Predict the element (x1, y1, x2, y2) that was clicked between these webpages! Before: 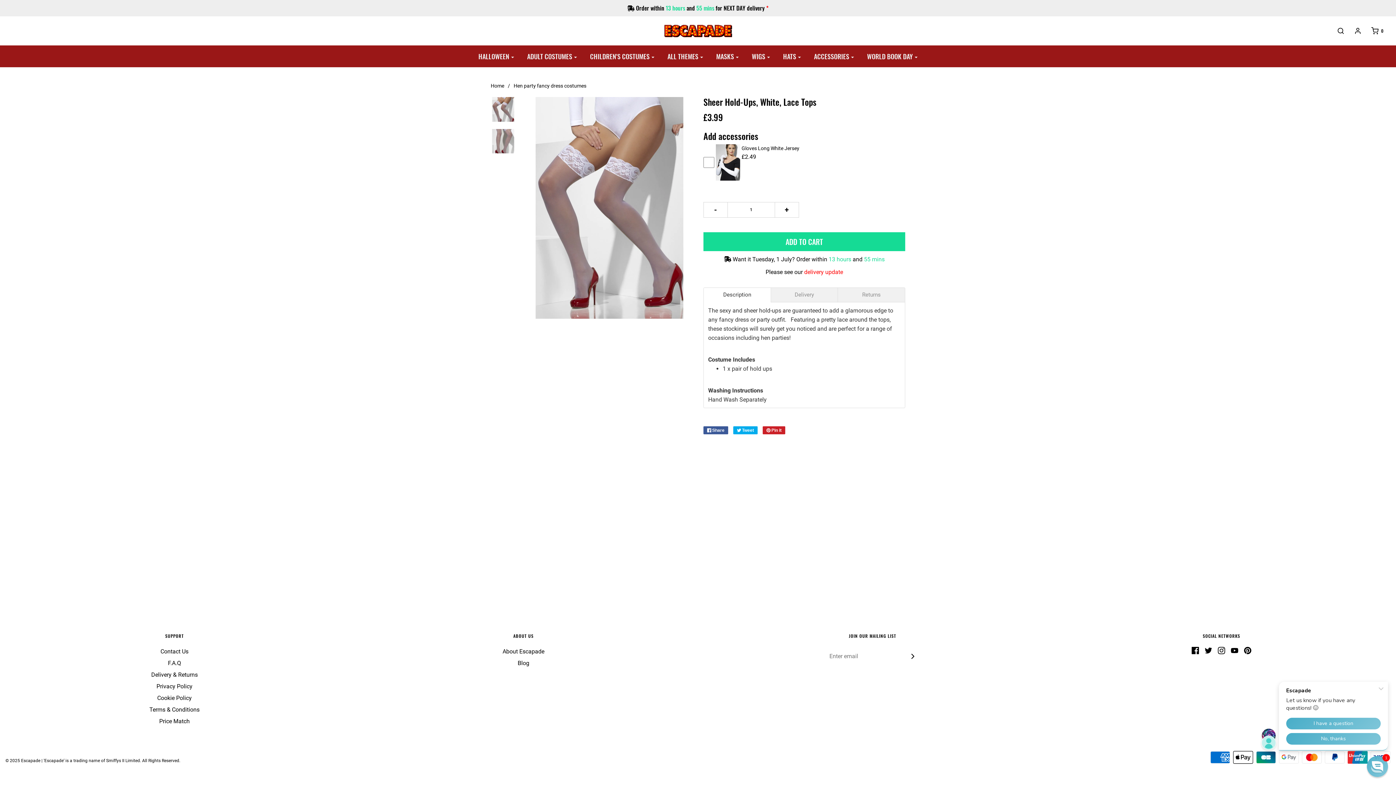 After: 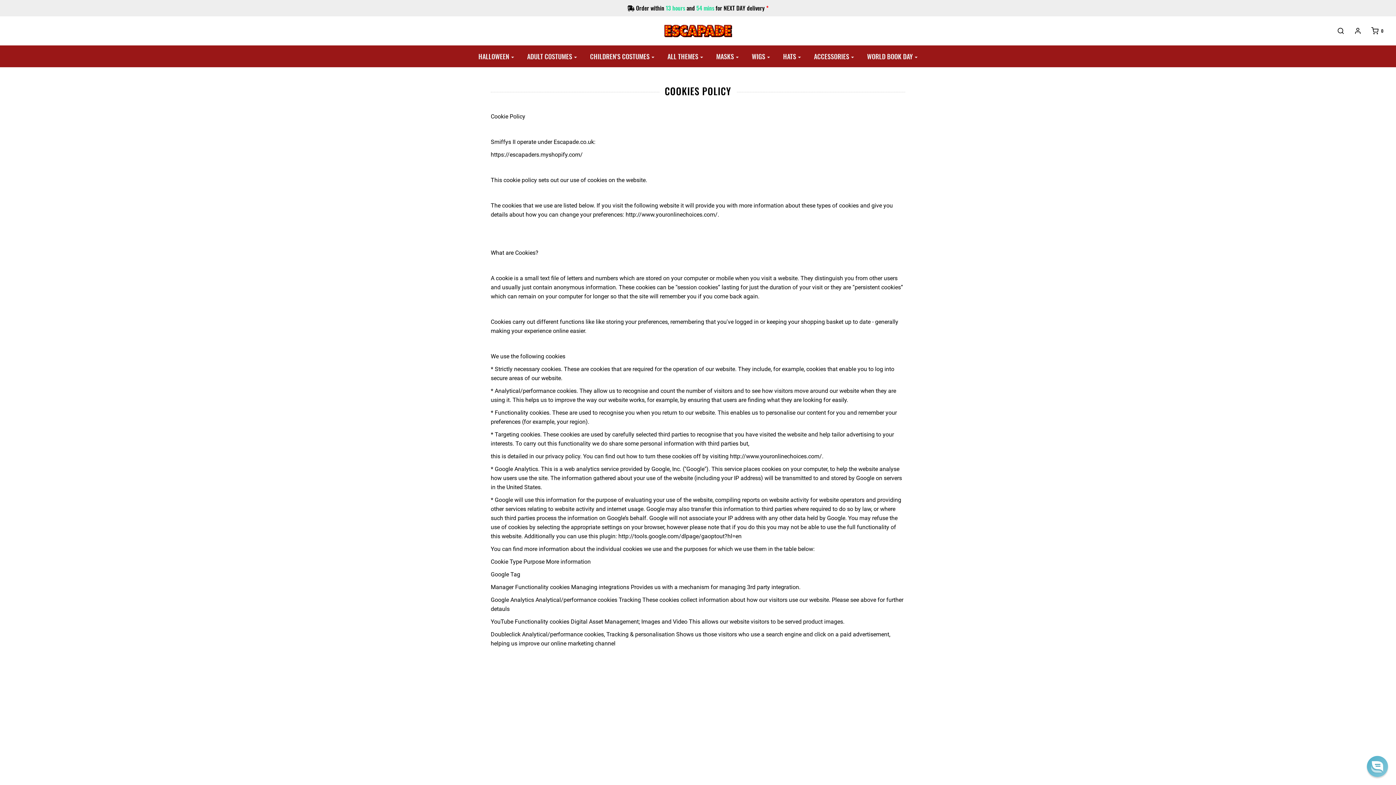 Action: bbox: (157, 693, 191, 705) label: Cookie Policy